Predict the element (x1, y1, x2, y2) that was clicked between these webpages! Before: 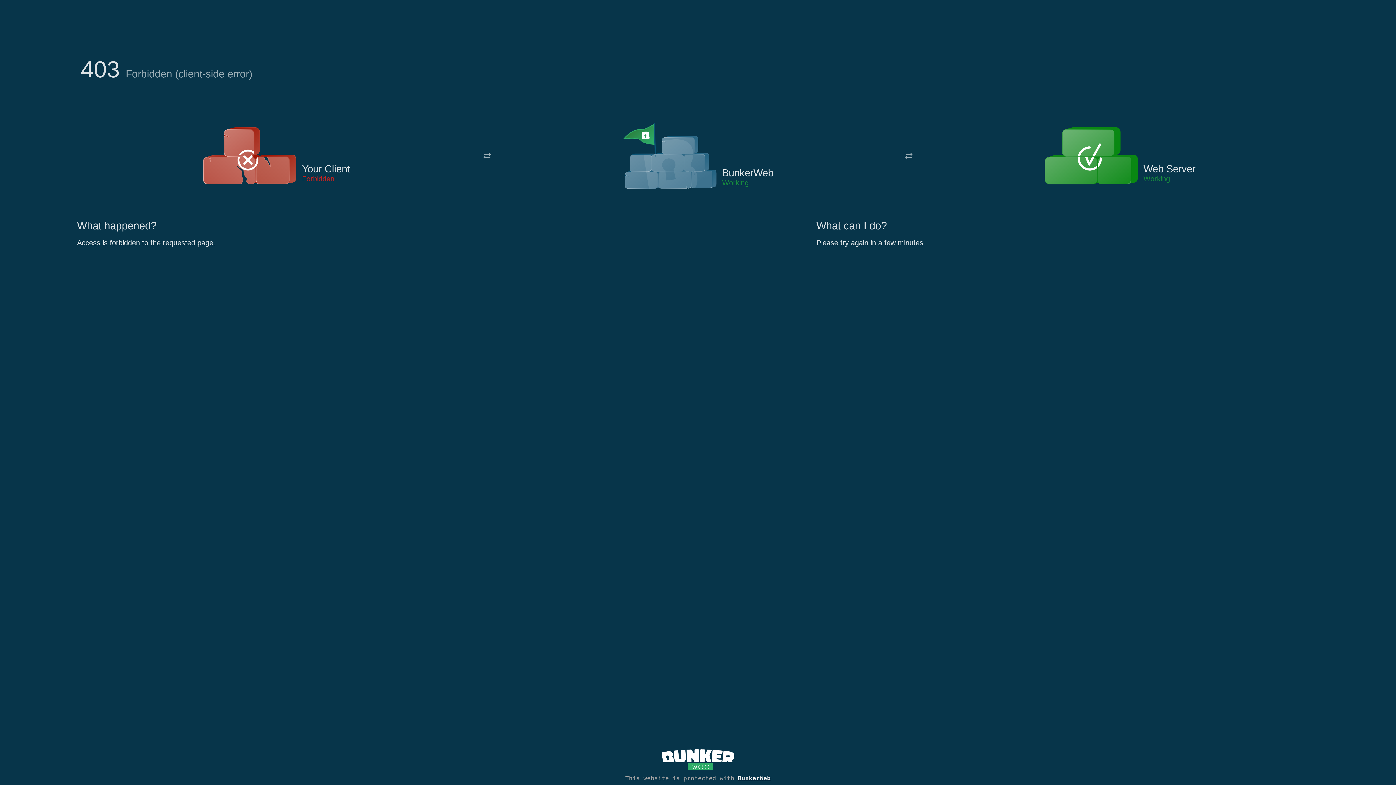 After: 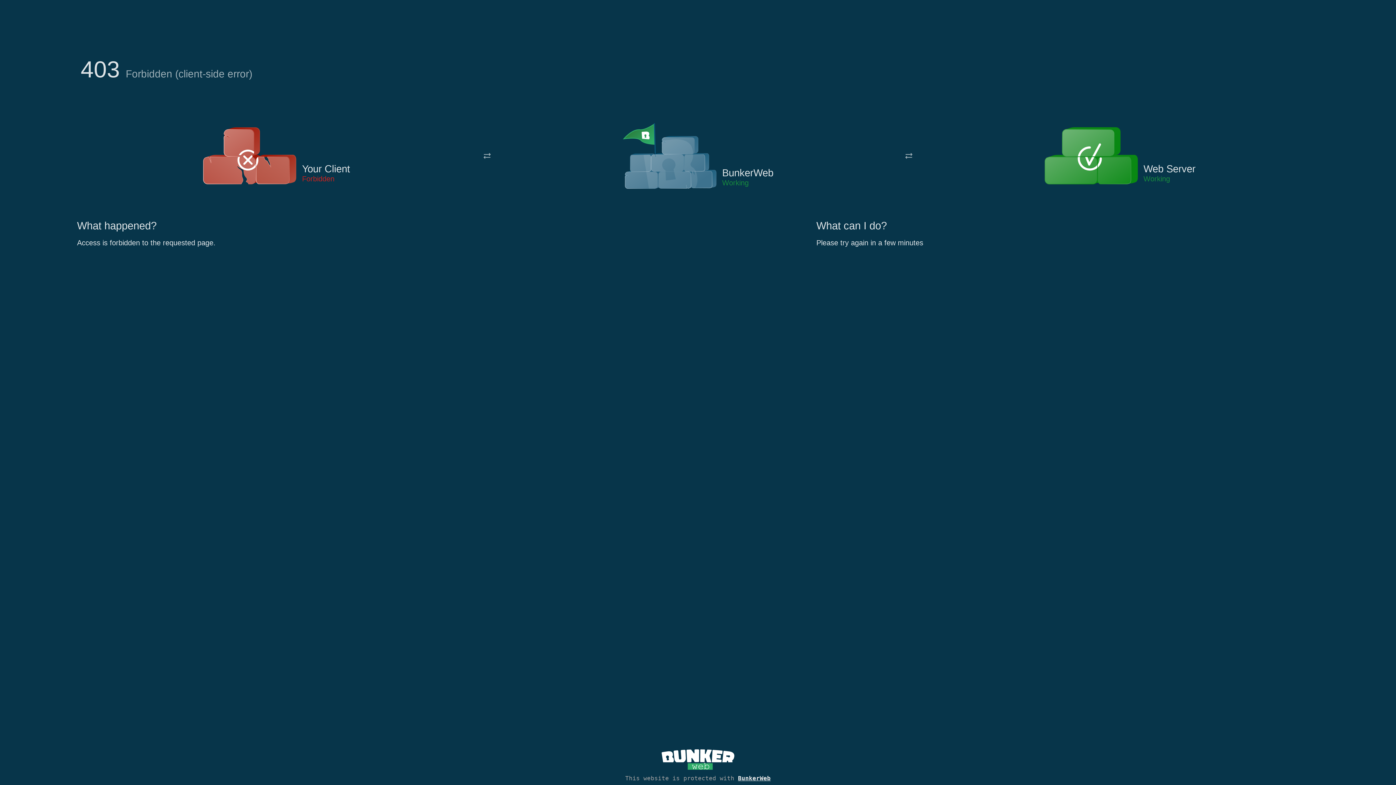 Action: bbox: (622, 122, 717, 191)